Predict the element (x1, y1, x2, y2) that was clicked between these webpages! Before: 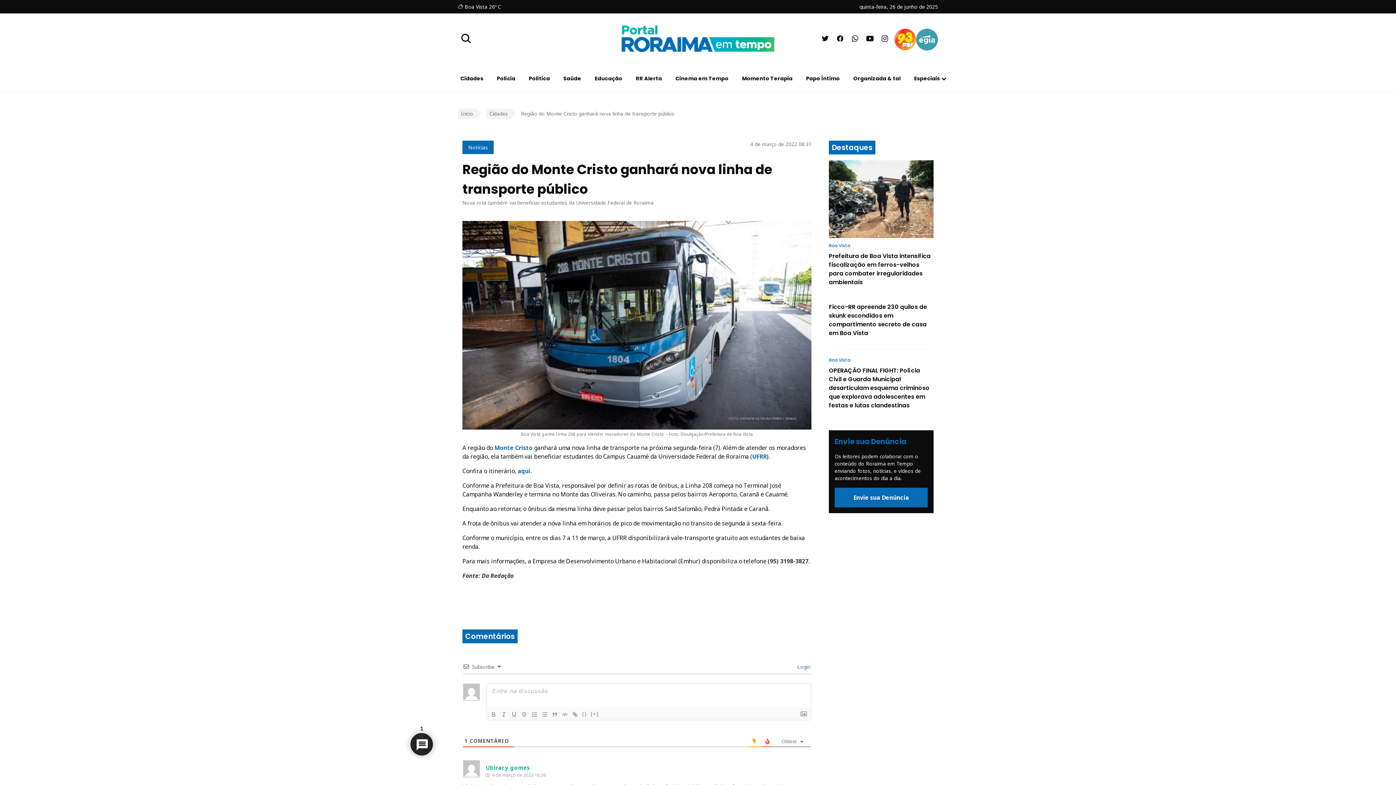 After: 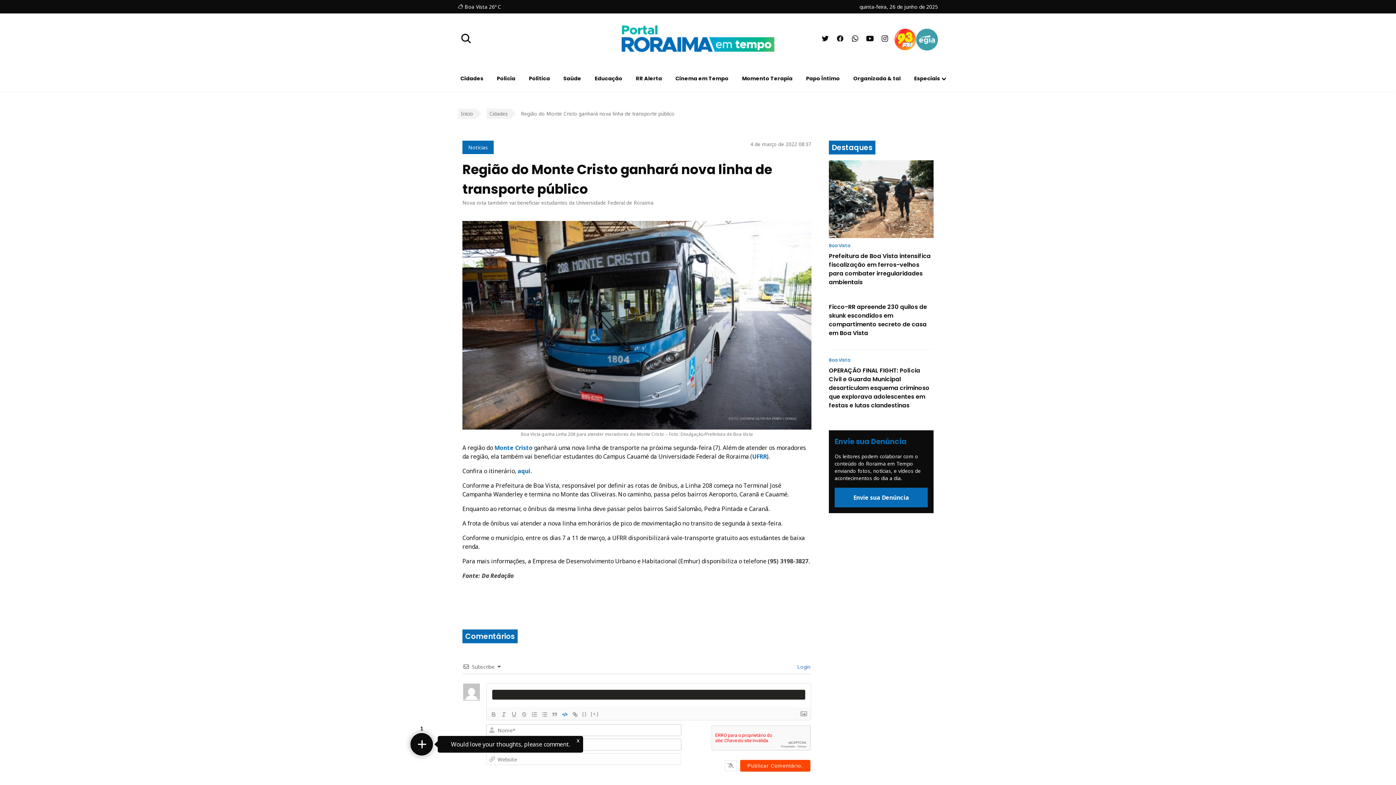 Action: bbox: (560, 710, 570, 719)